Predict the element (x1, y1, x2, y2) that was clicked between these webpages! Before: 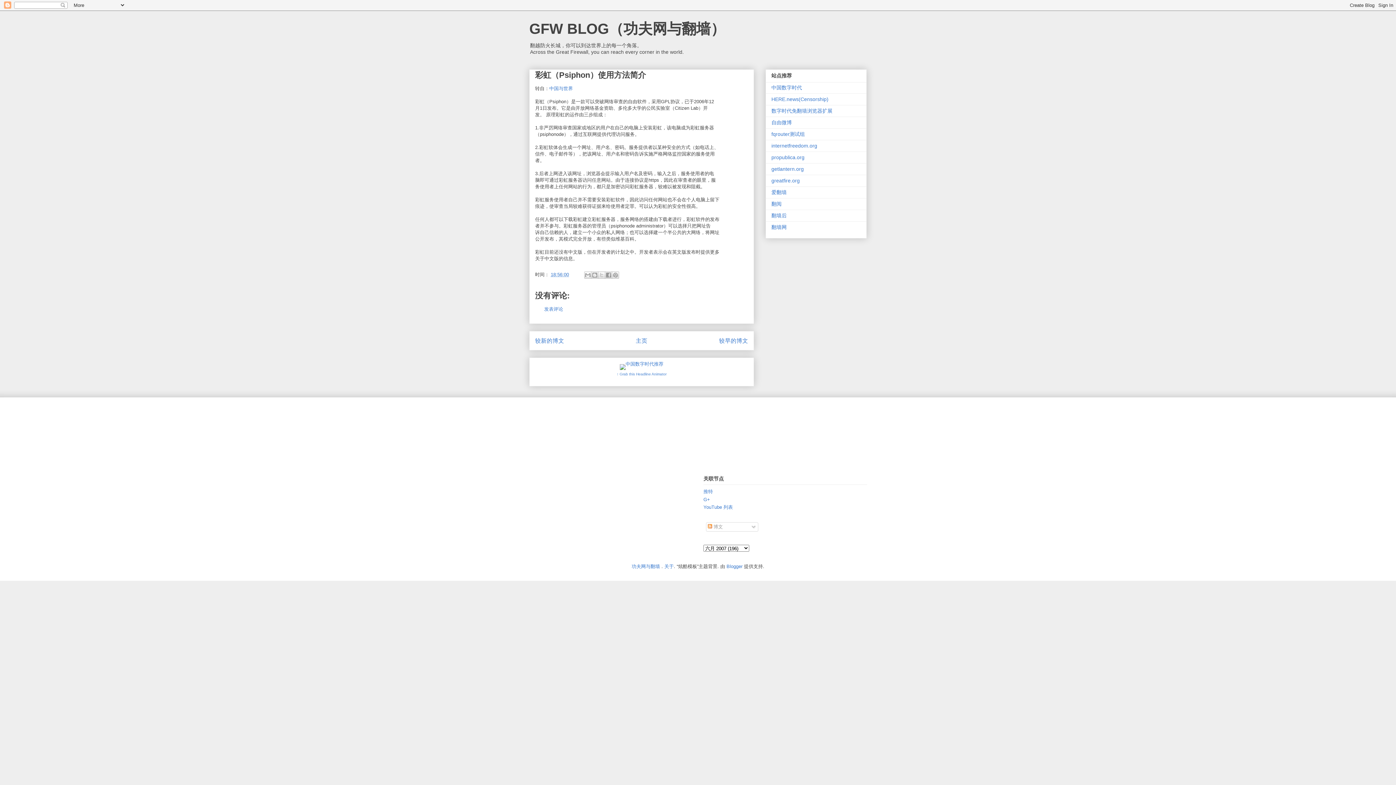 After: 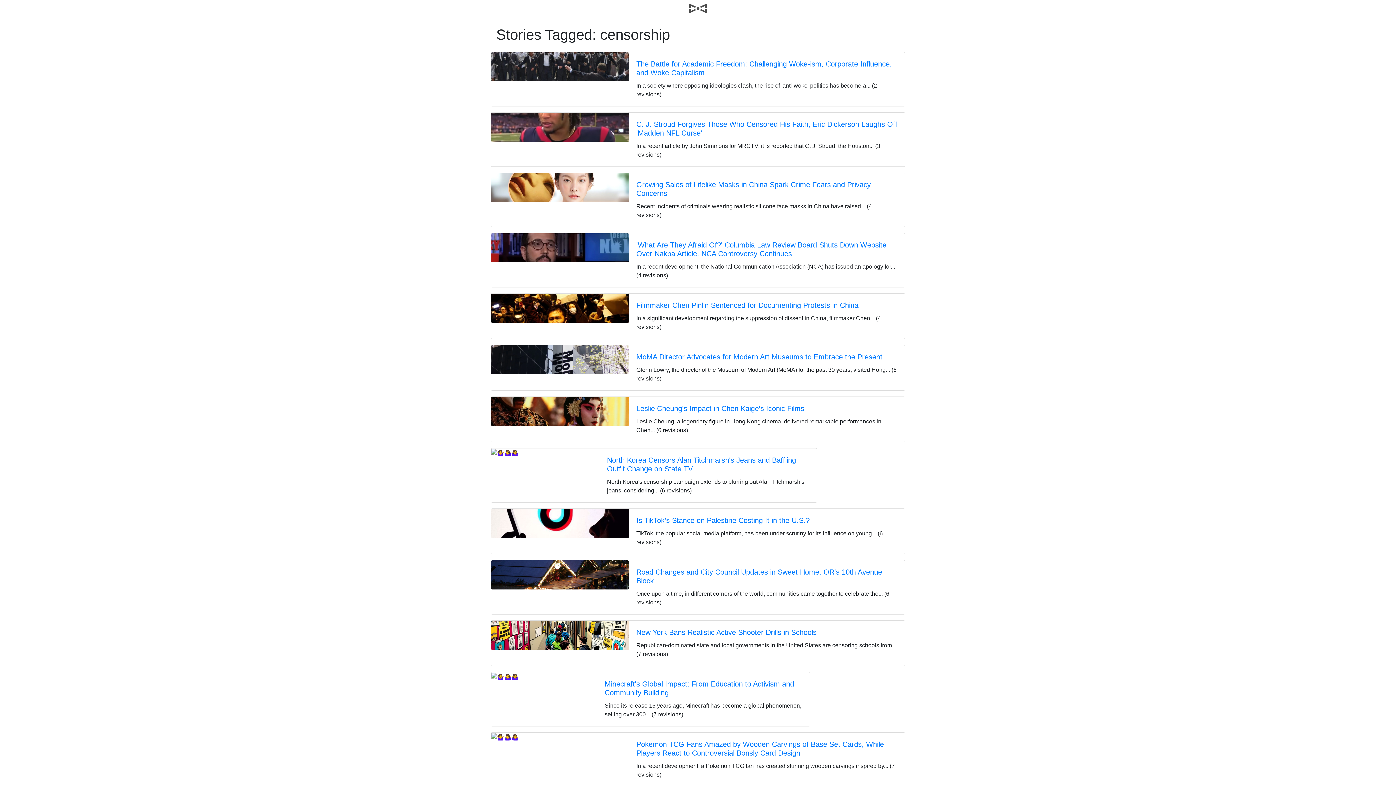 Action: label: HERE.news(Censorship) bbox: (771, 96, 828, 102)